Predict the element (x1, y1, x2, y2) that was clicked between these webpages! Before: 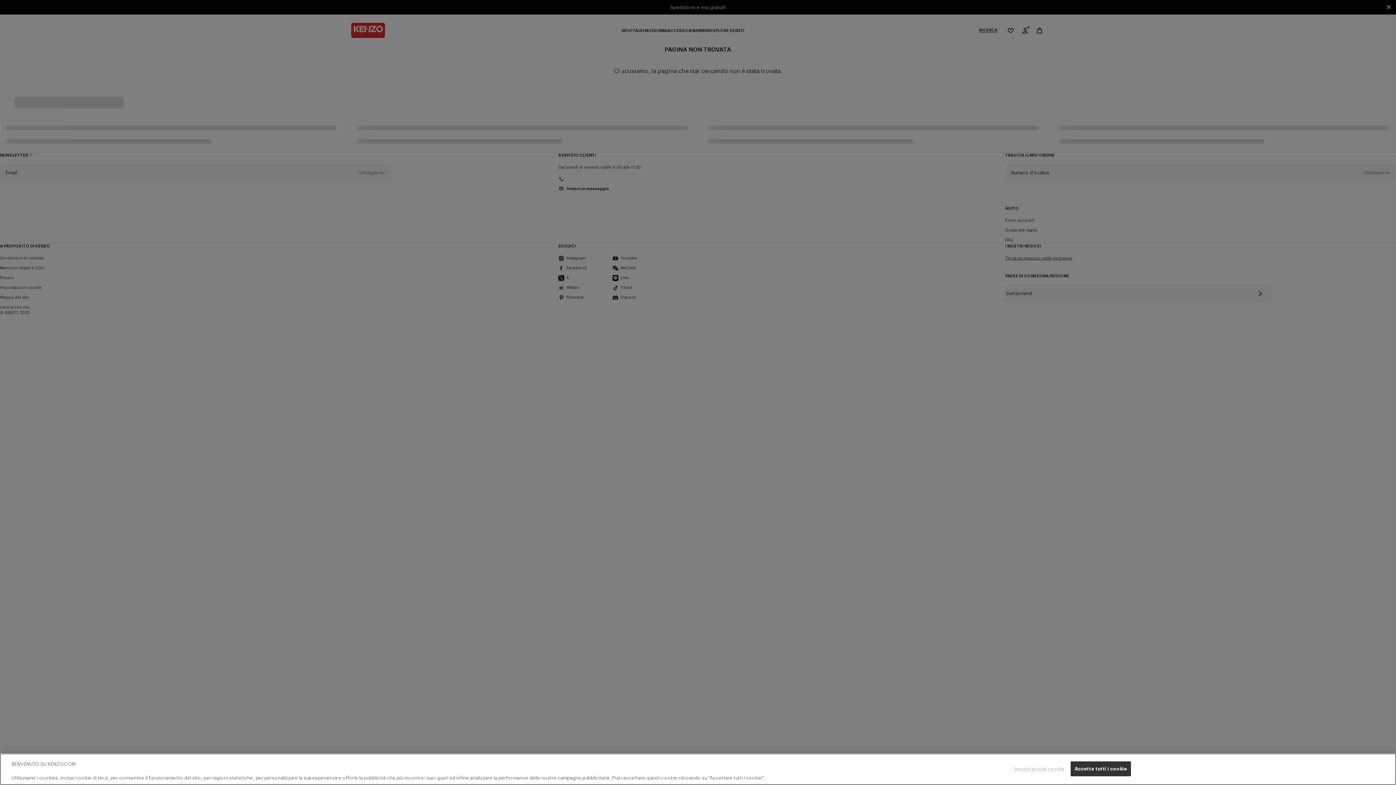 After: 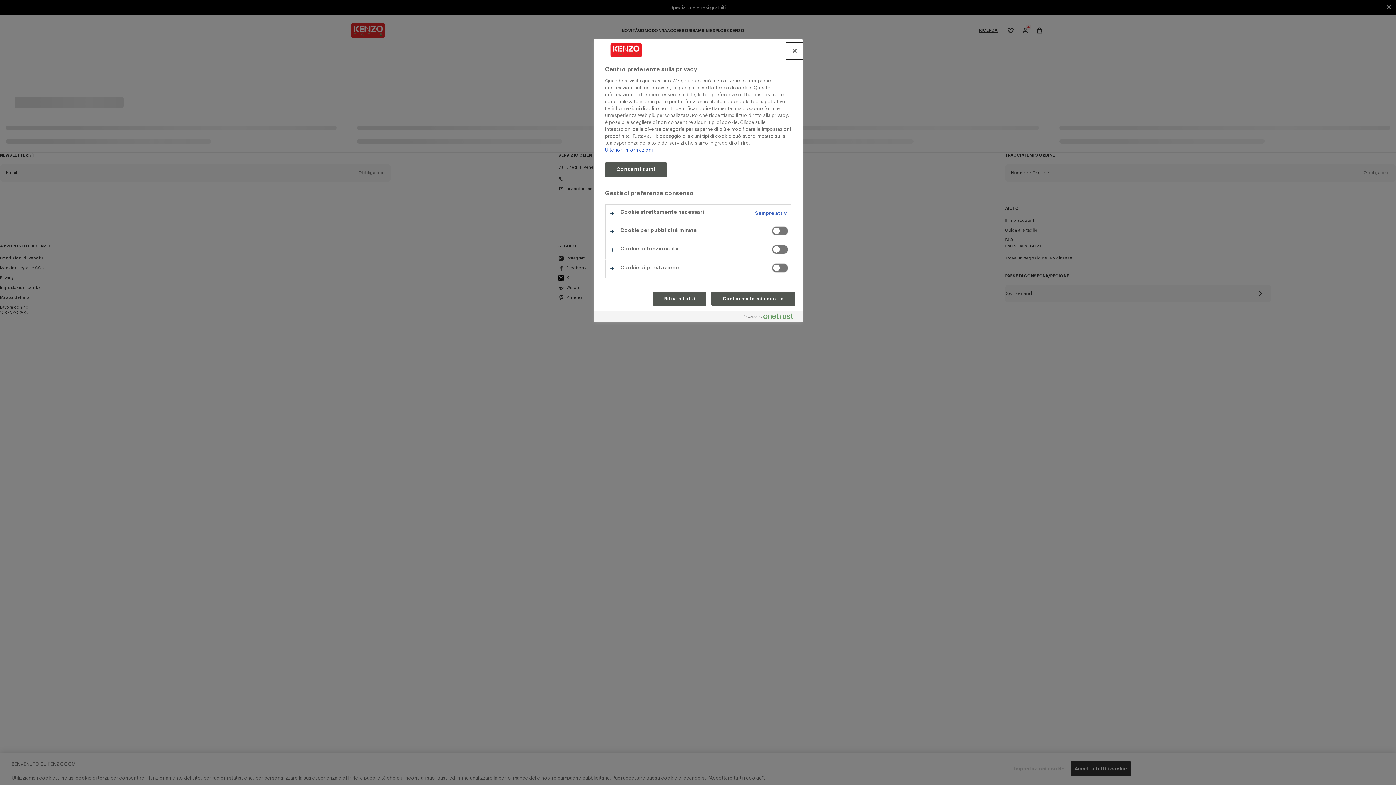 Action: bbox: (1014, 762, 1064, 776) label: Impostazioni cookie